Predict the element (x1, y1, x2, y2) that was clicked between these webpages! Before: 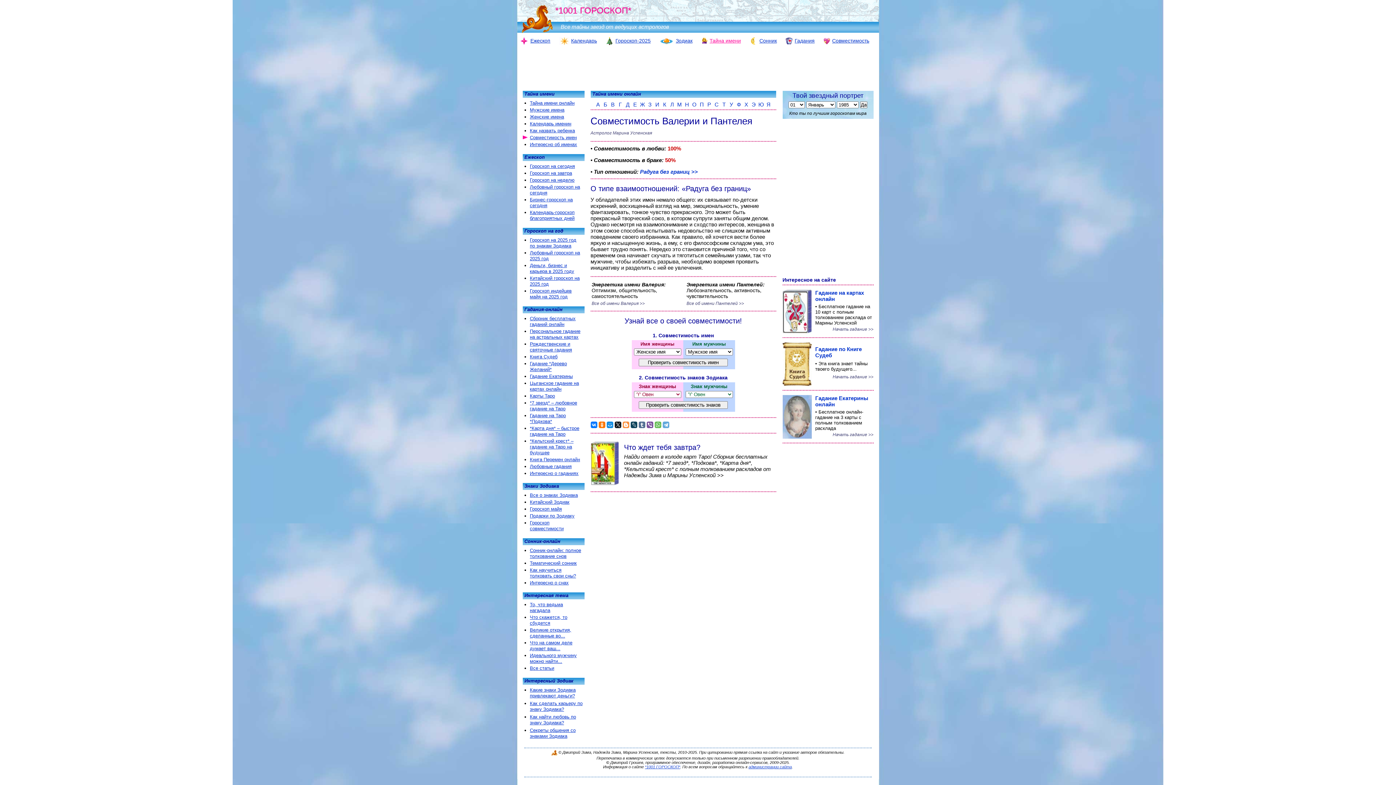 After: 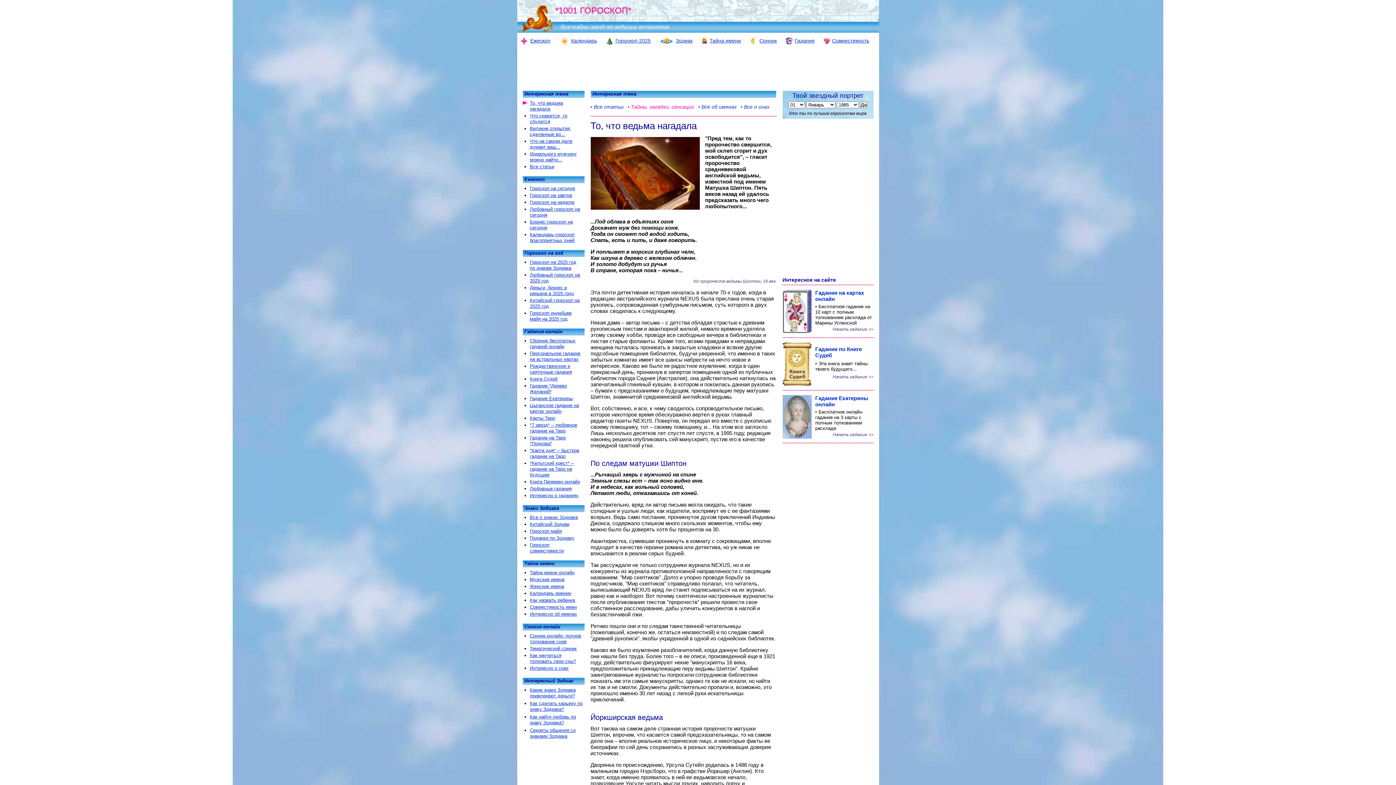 Action: label: То, что ведьма нагадала bbox: (530, 602, 563, 613)